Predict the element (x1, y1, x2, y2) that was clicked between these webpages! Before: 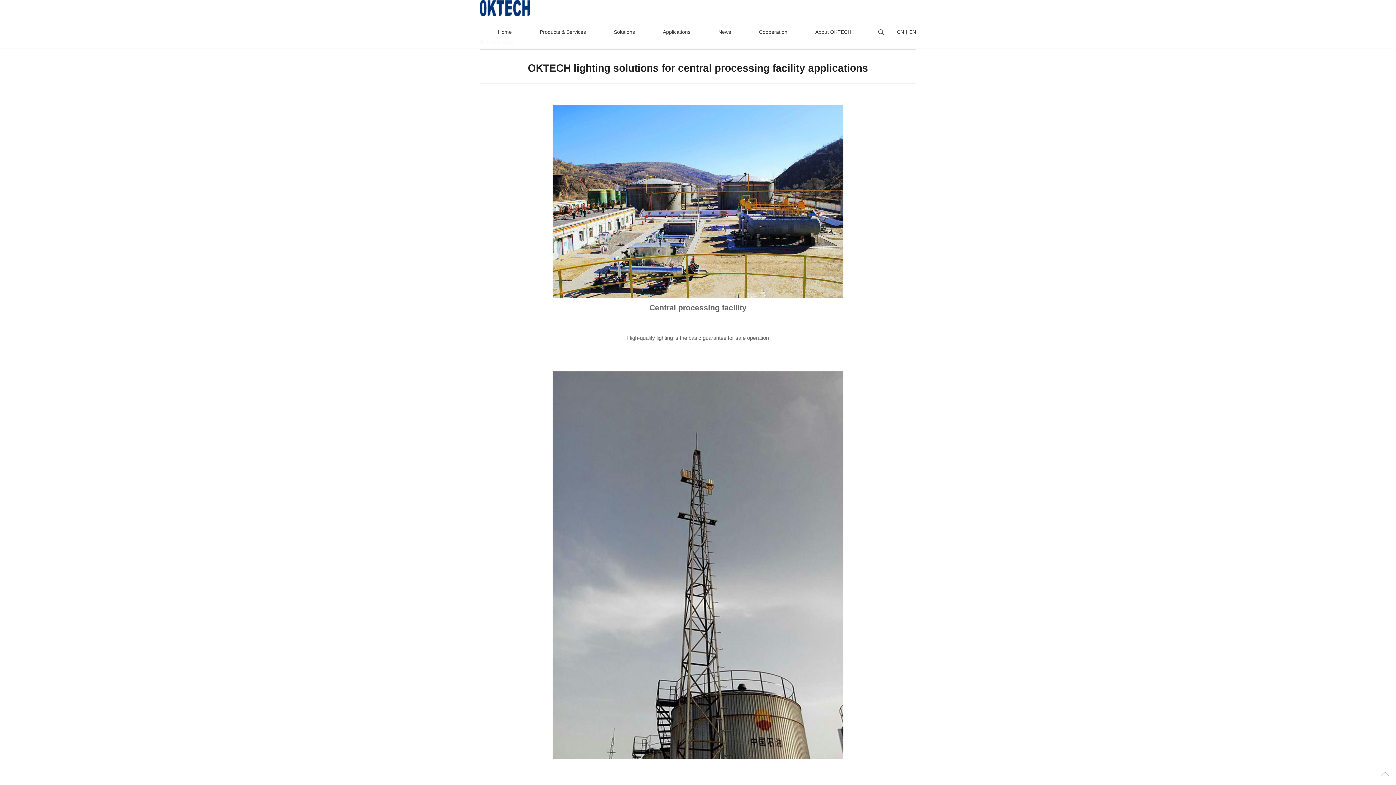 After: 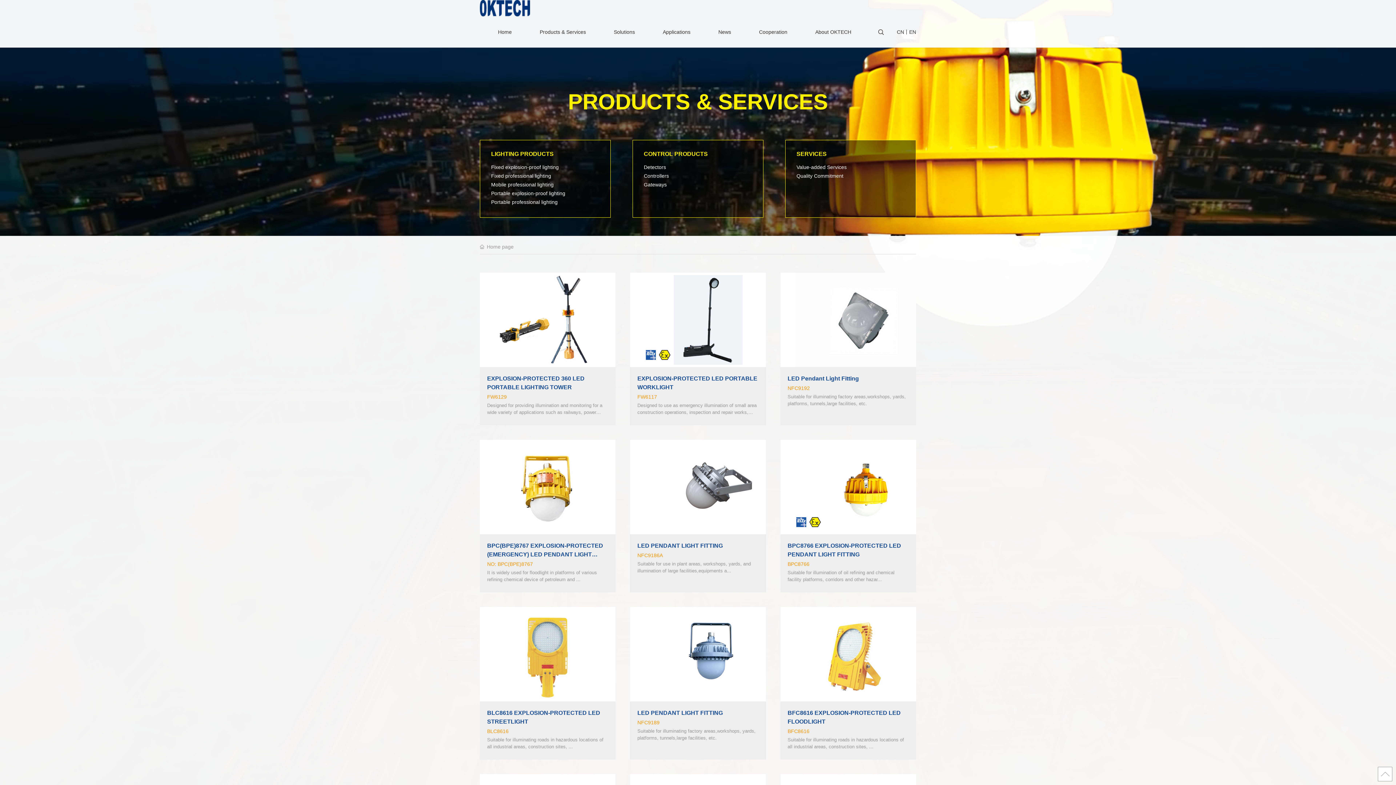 Action: label: Products & Services bbox: (525, 16, 600, 47)